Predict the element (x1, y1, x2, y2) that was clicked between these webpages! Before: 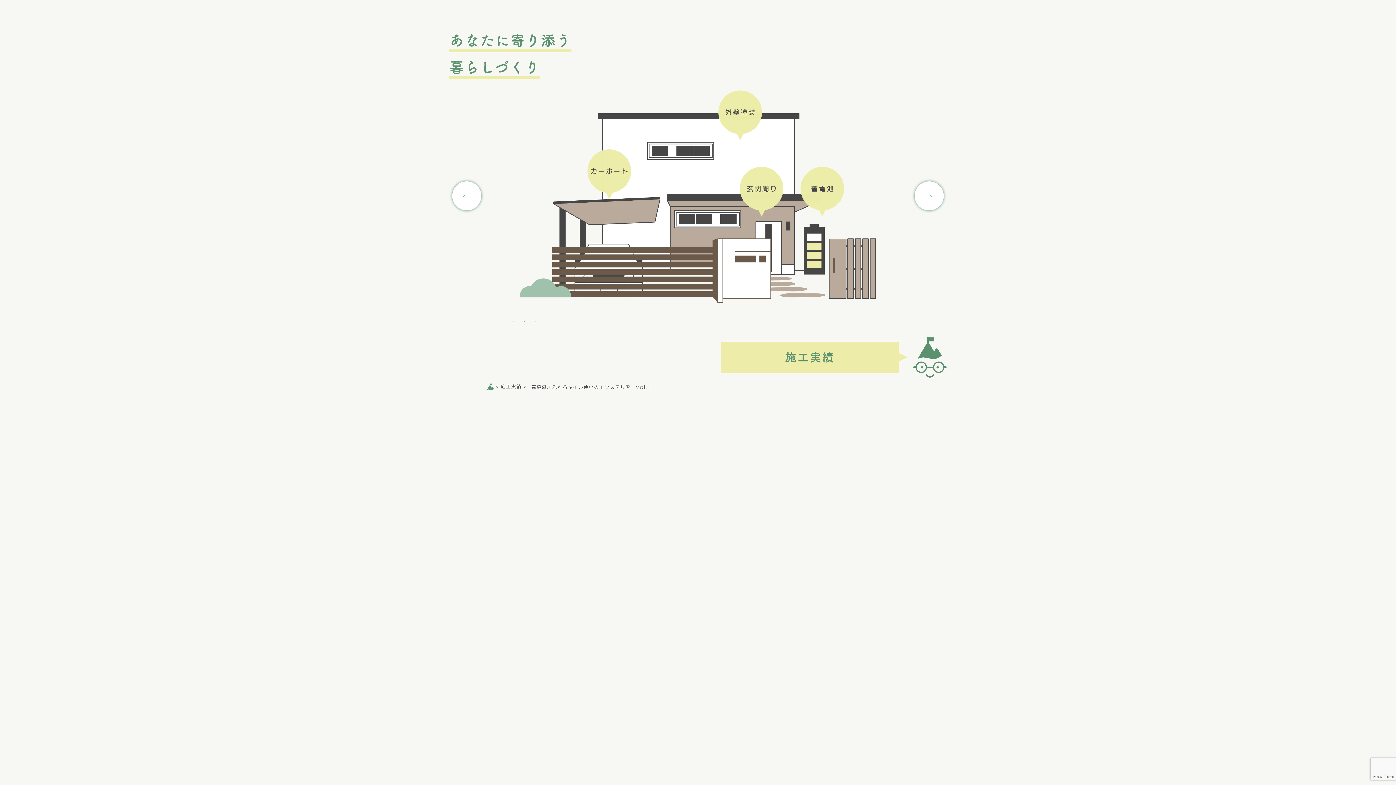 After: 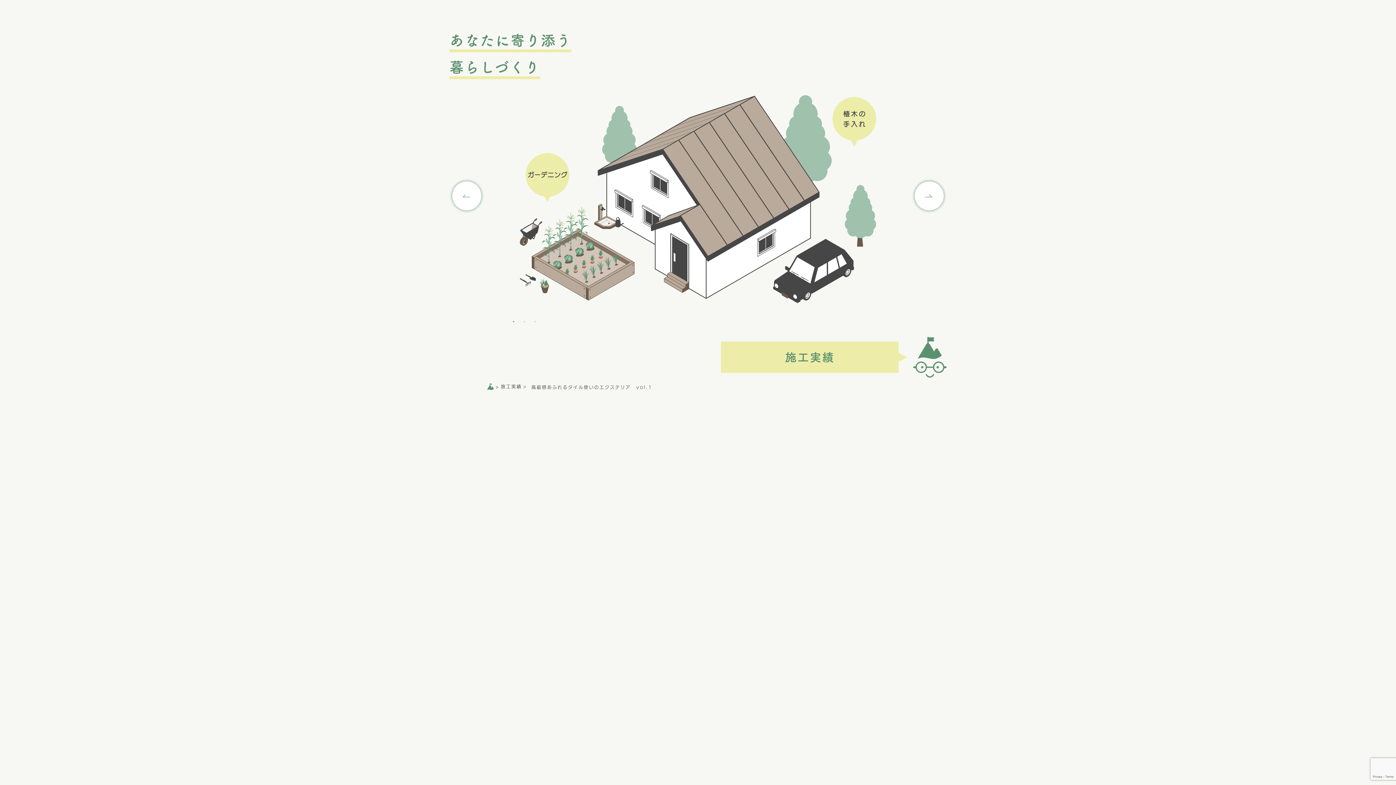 Action: bbox: (510, 318, 518, 325) label: 1 of 3